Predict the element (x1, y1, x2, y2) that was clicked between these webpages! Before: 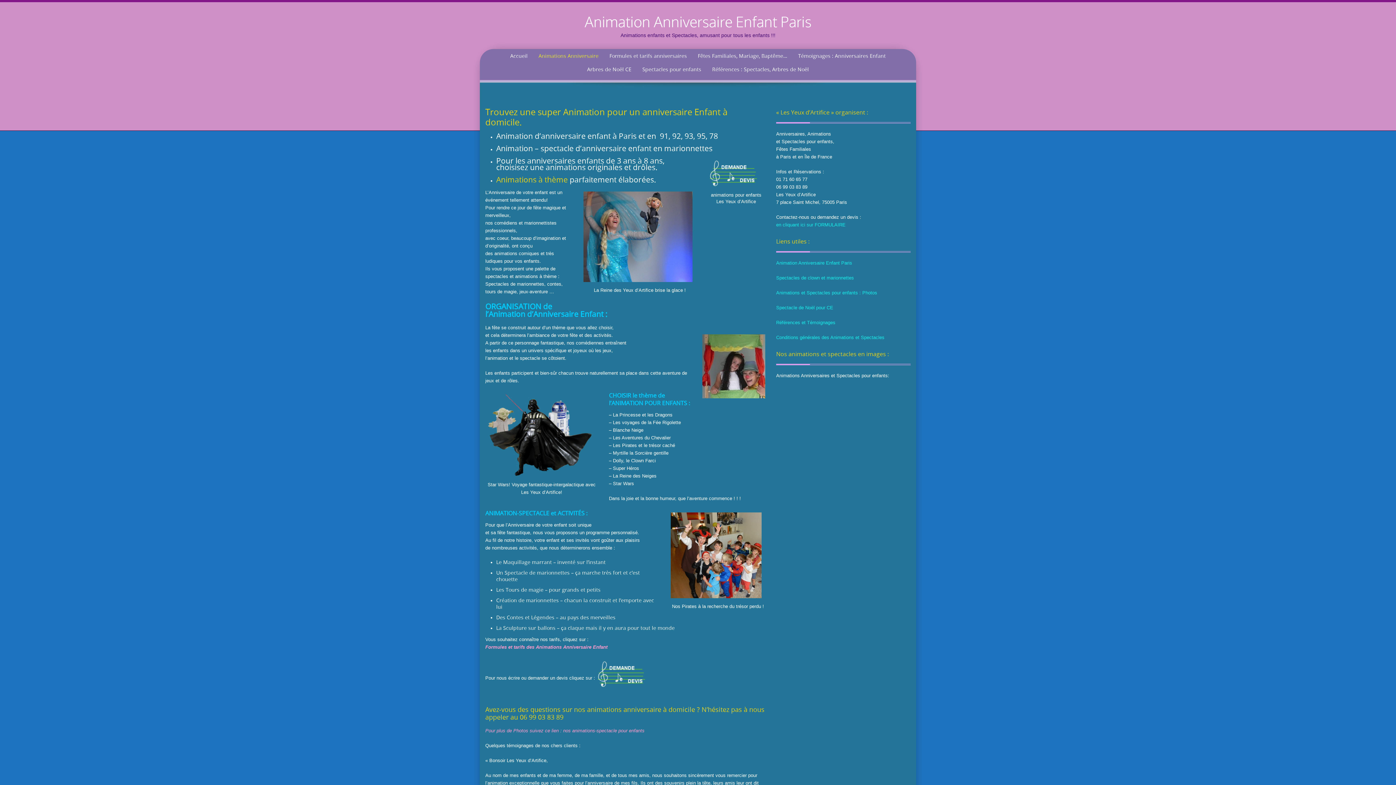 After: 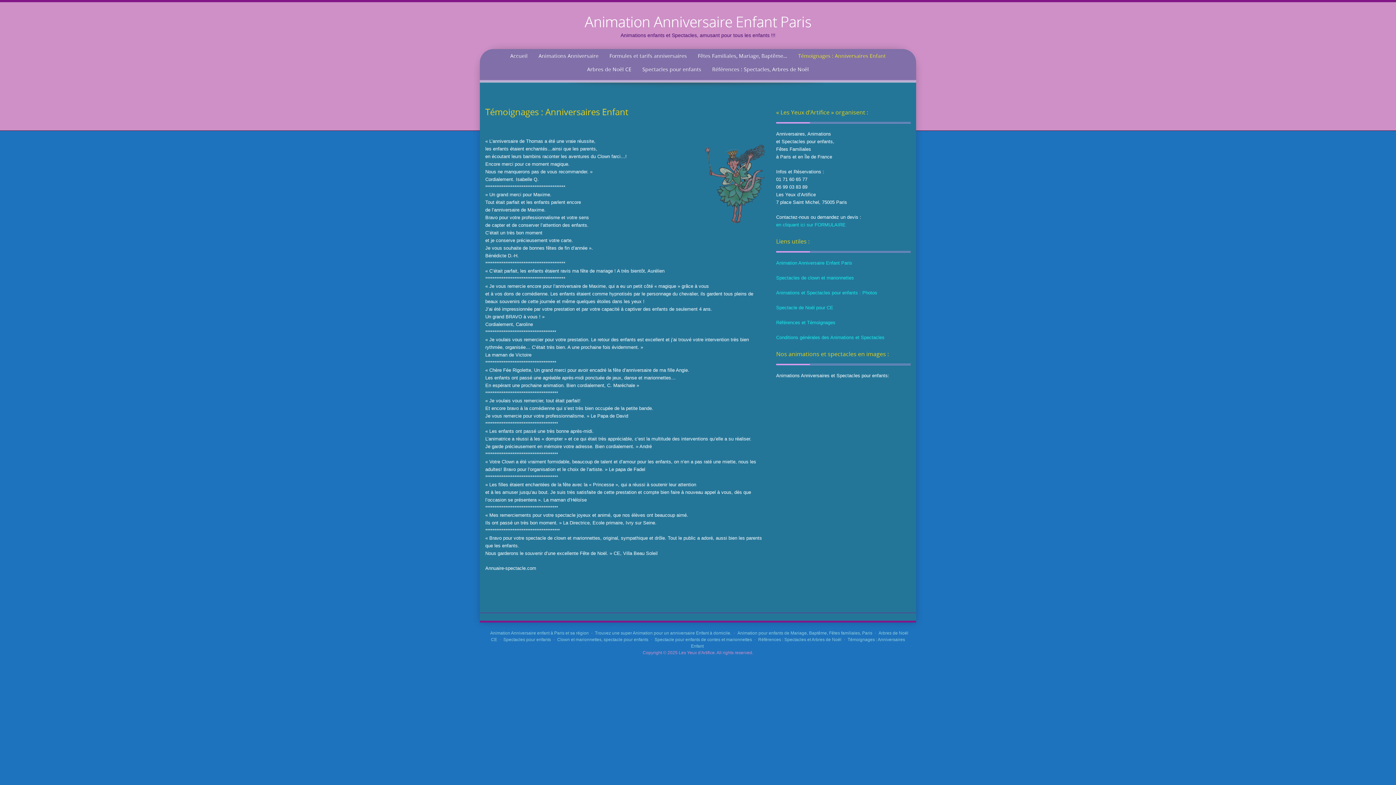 Action: label: Témoignages : Anniversaires Enfant bbox: (793, 49, 890, 62)